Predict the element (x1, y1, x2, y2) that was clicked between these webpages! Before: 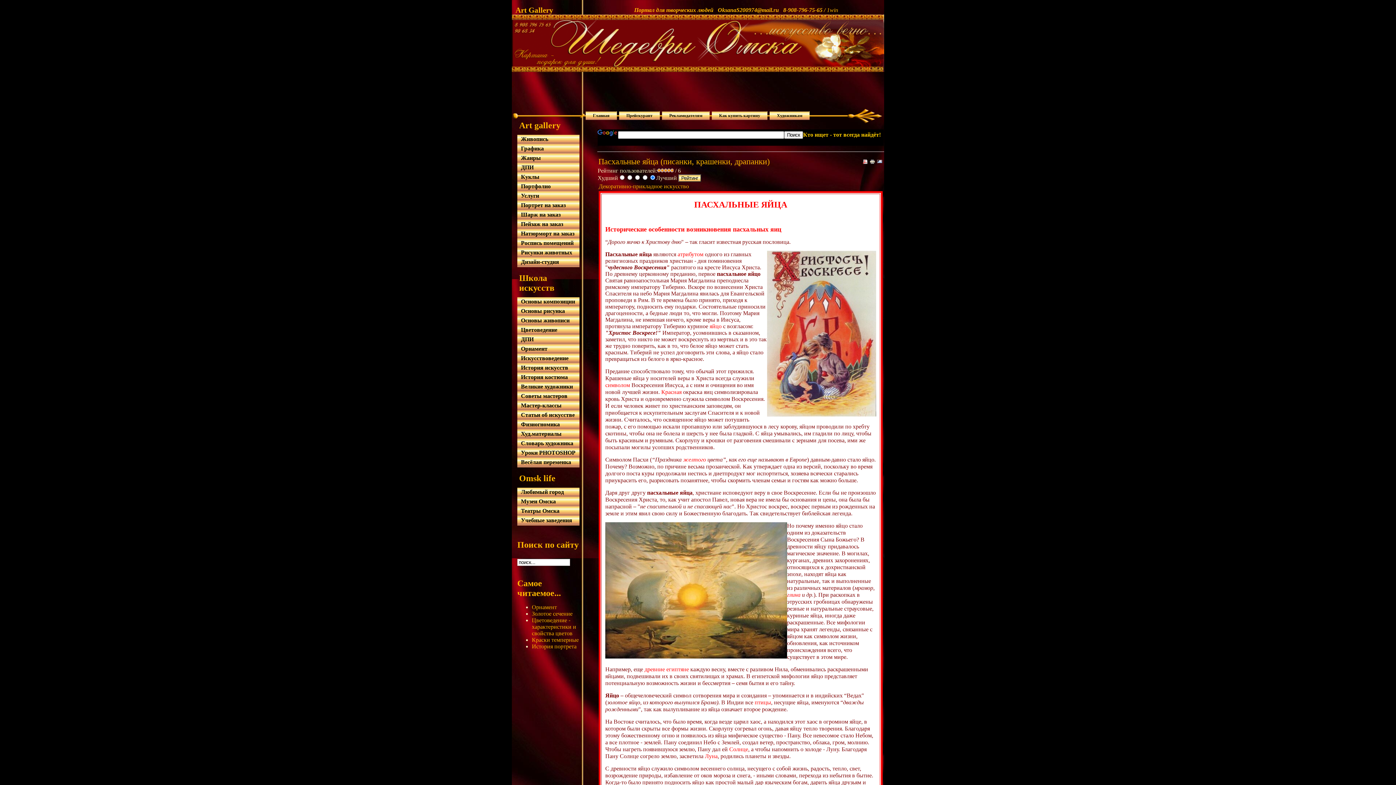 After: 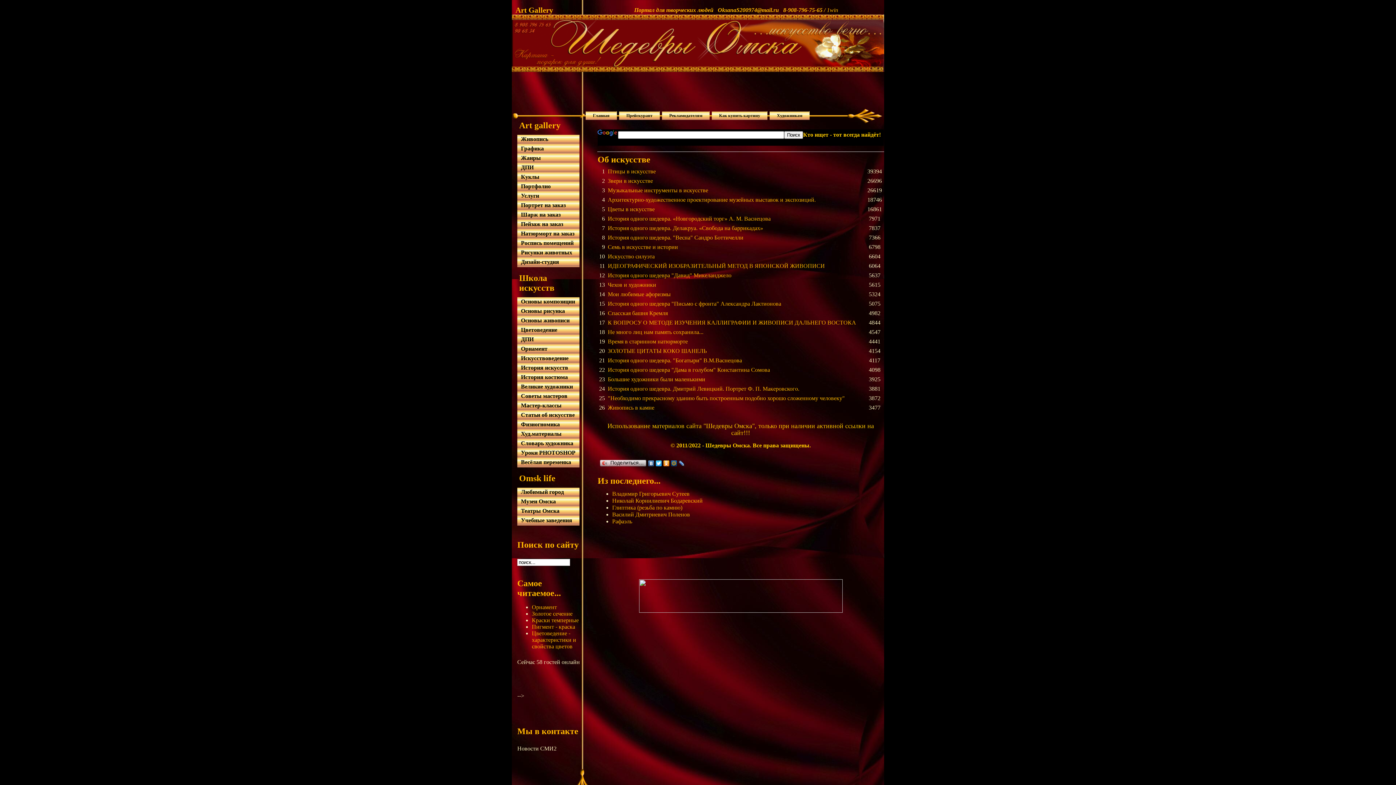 Action: bbox: (517, 410, 579, 420) label: Статьи об искусстве